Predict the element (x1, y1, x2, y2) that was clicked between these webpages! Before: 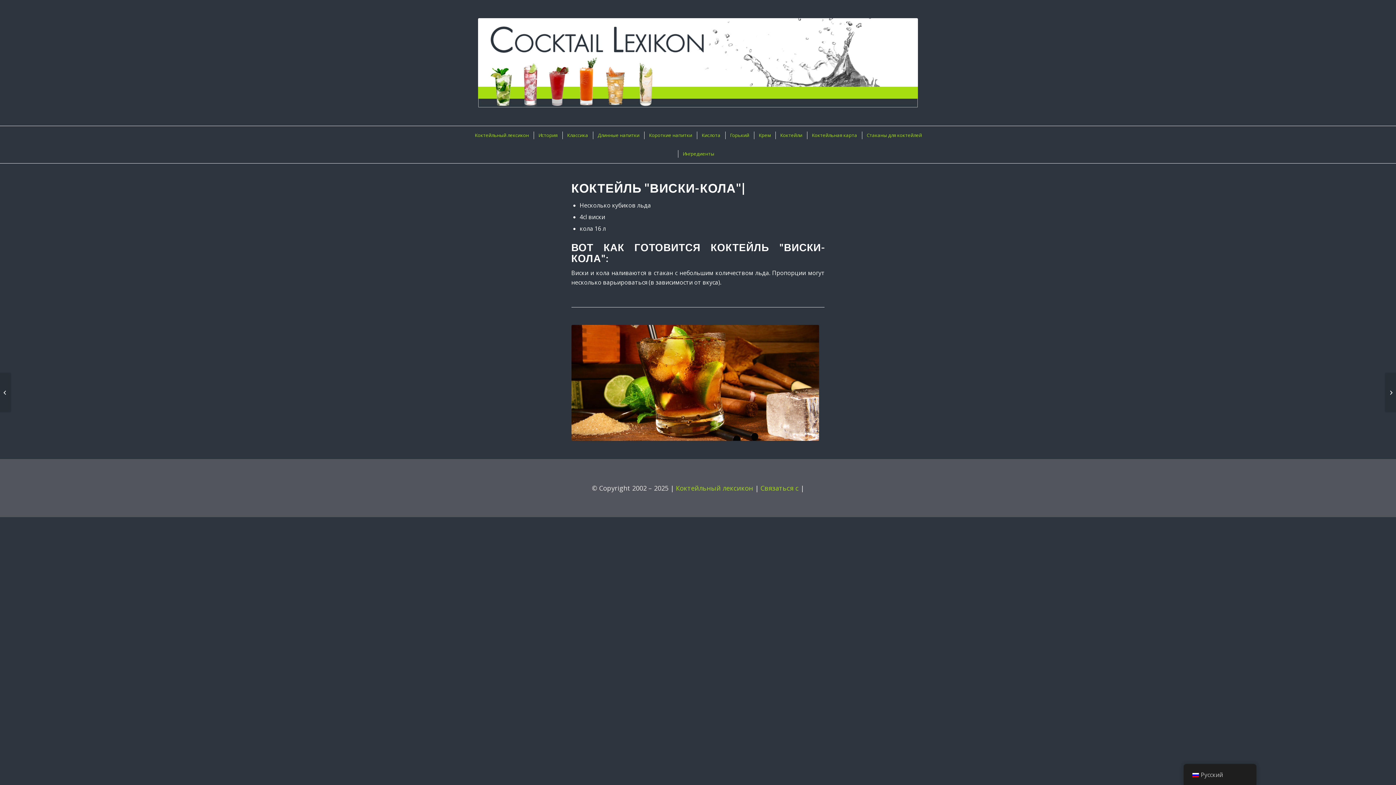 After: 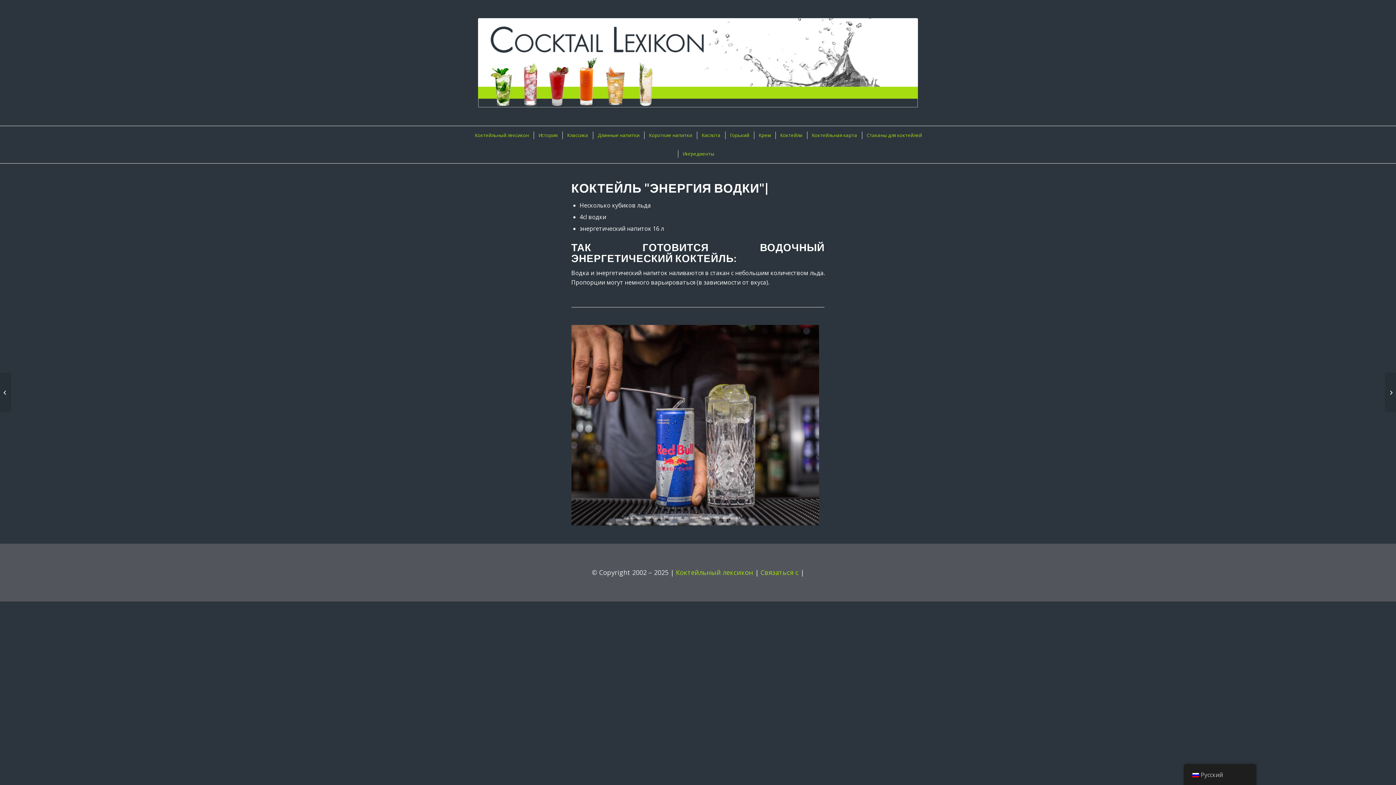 Action: bbox: (0, 372, 11, 412) label: Водка Энергия	